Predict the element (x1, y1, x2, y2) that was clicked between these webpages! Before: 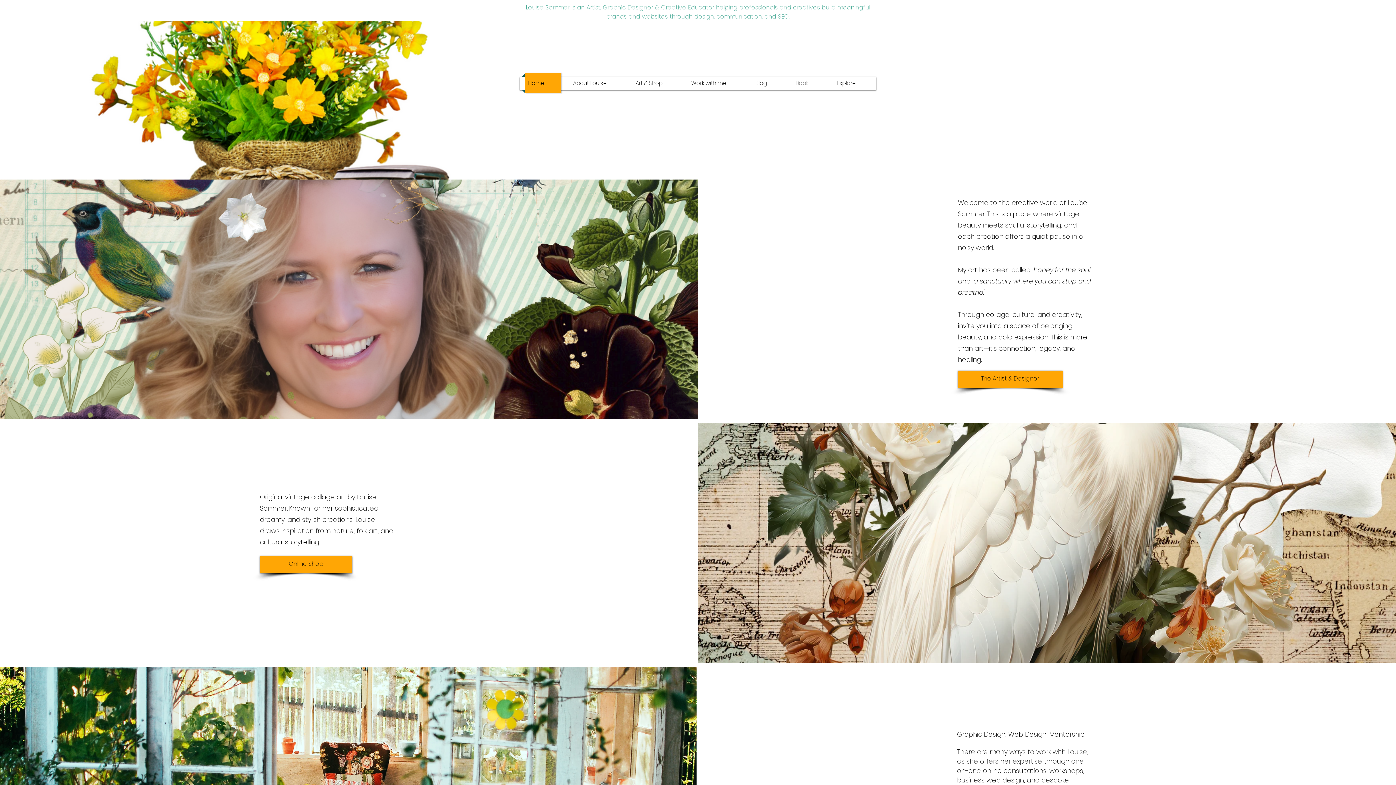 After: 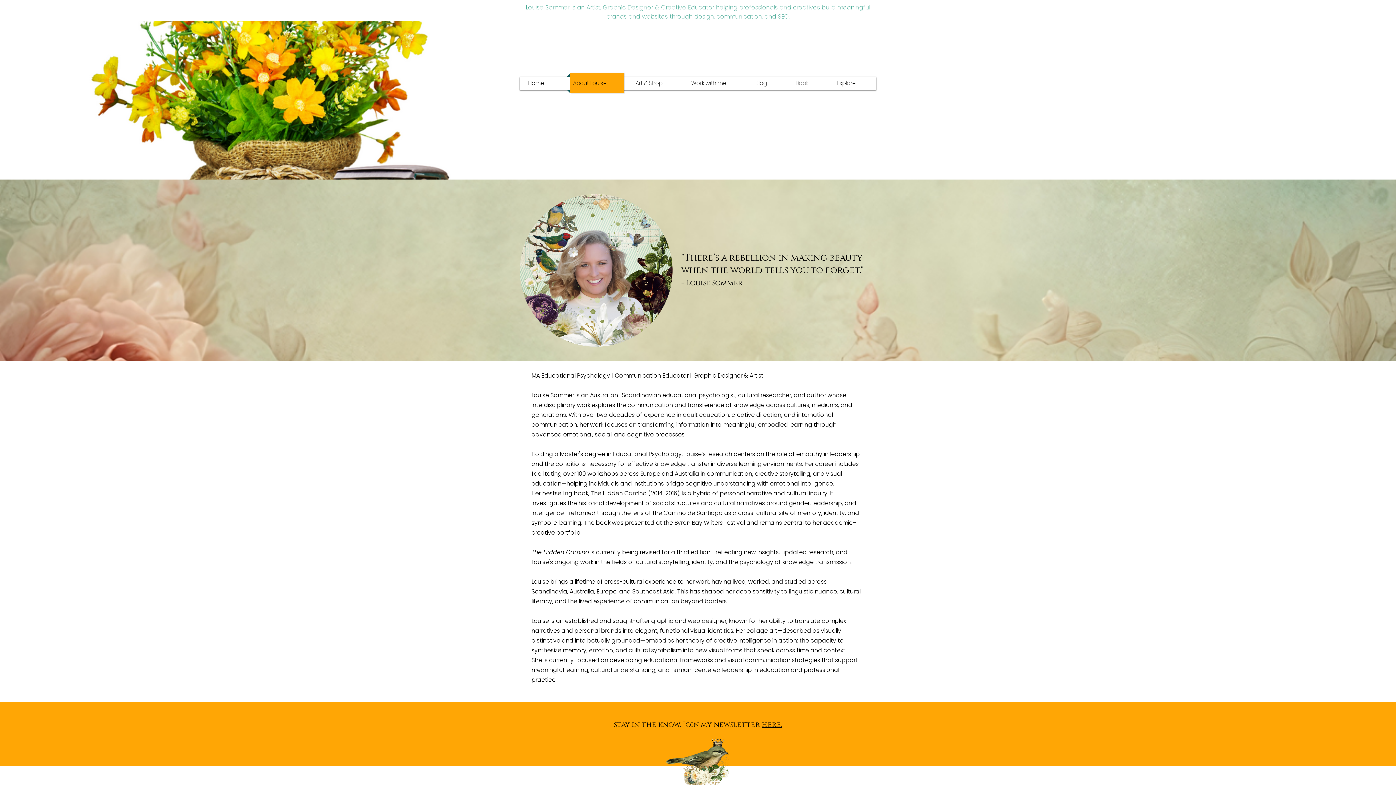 Action: label: The Artist & Designer bbox: (958, 370, 1062, 388)